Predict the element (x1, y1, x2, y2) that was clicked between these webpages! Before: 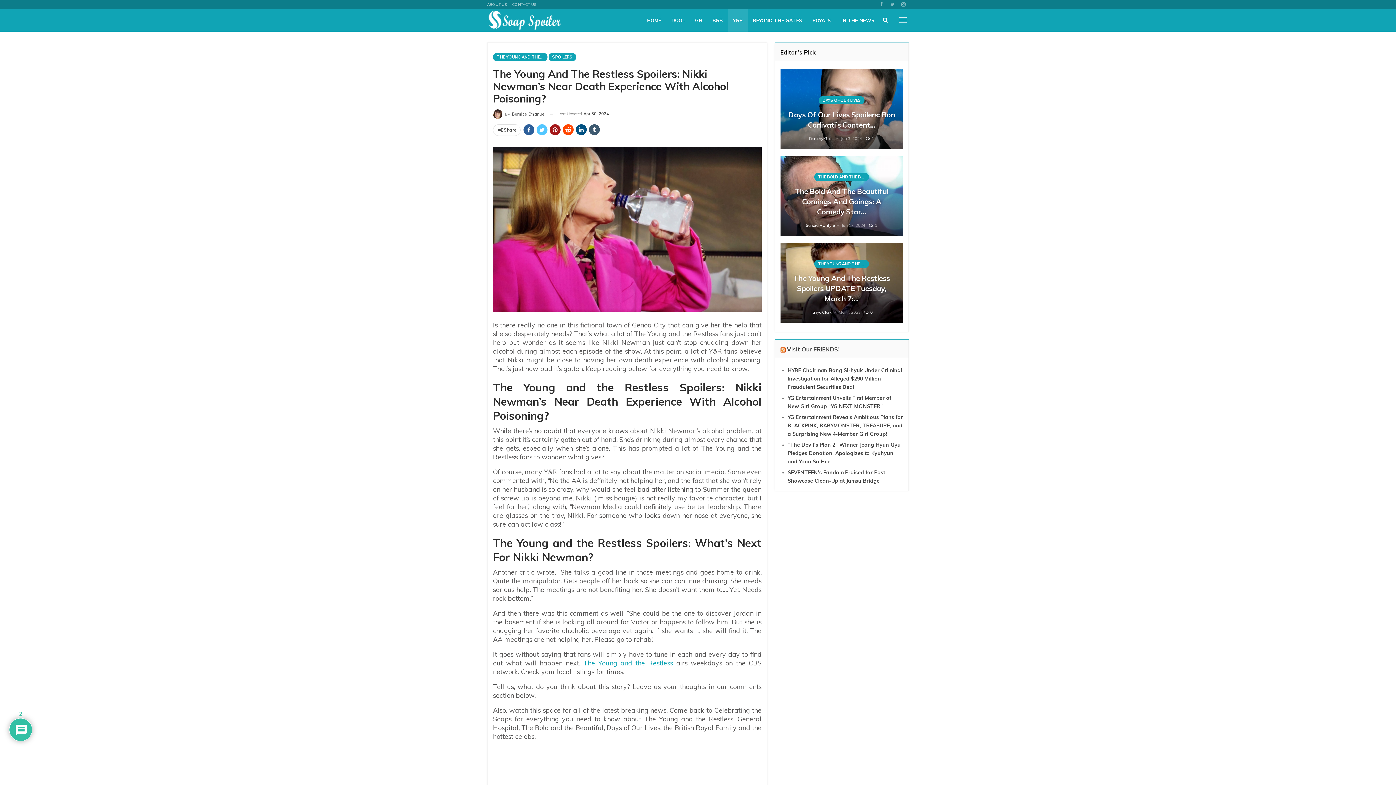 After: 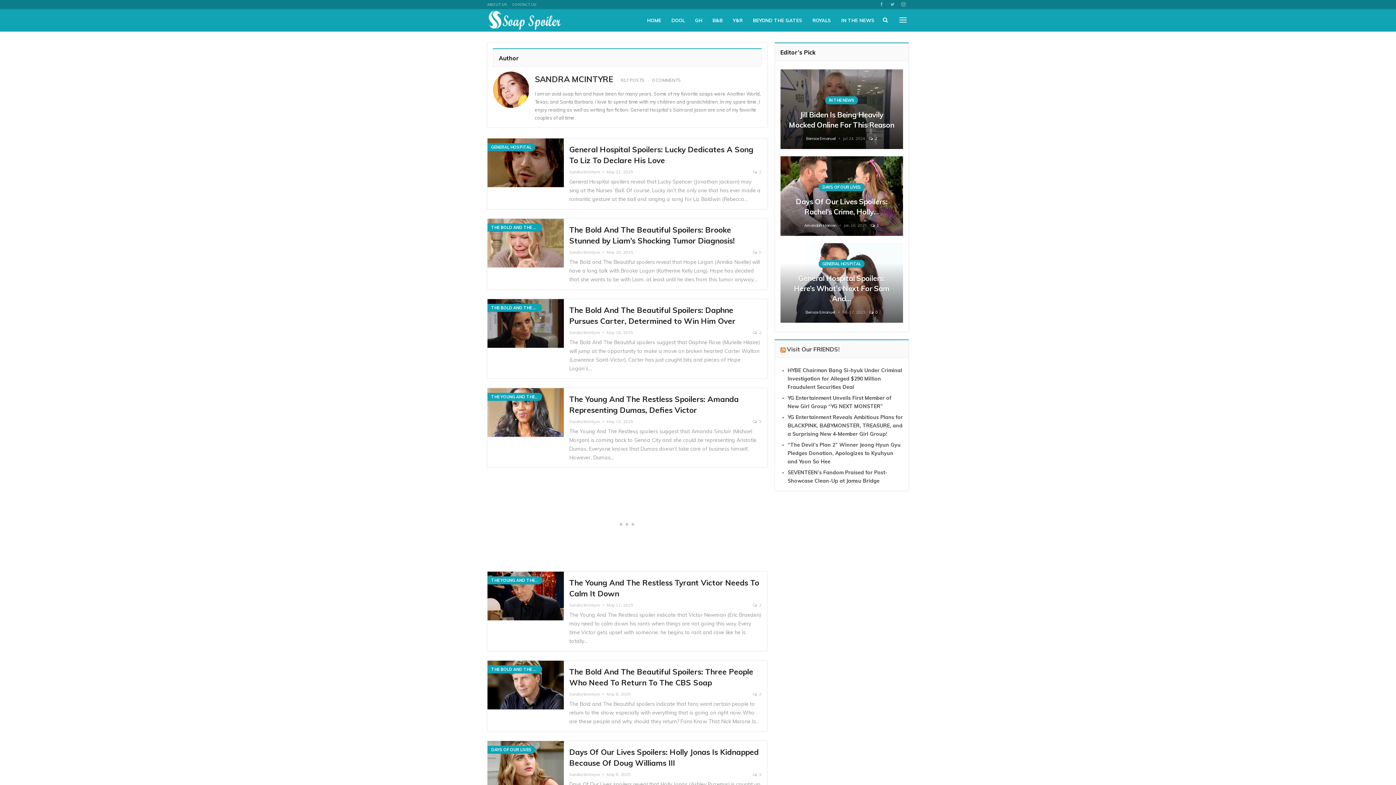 Action: label: Sandra McIntyre bbox: (806, 222, 841, 228)